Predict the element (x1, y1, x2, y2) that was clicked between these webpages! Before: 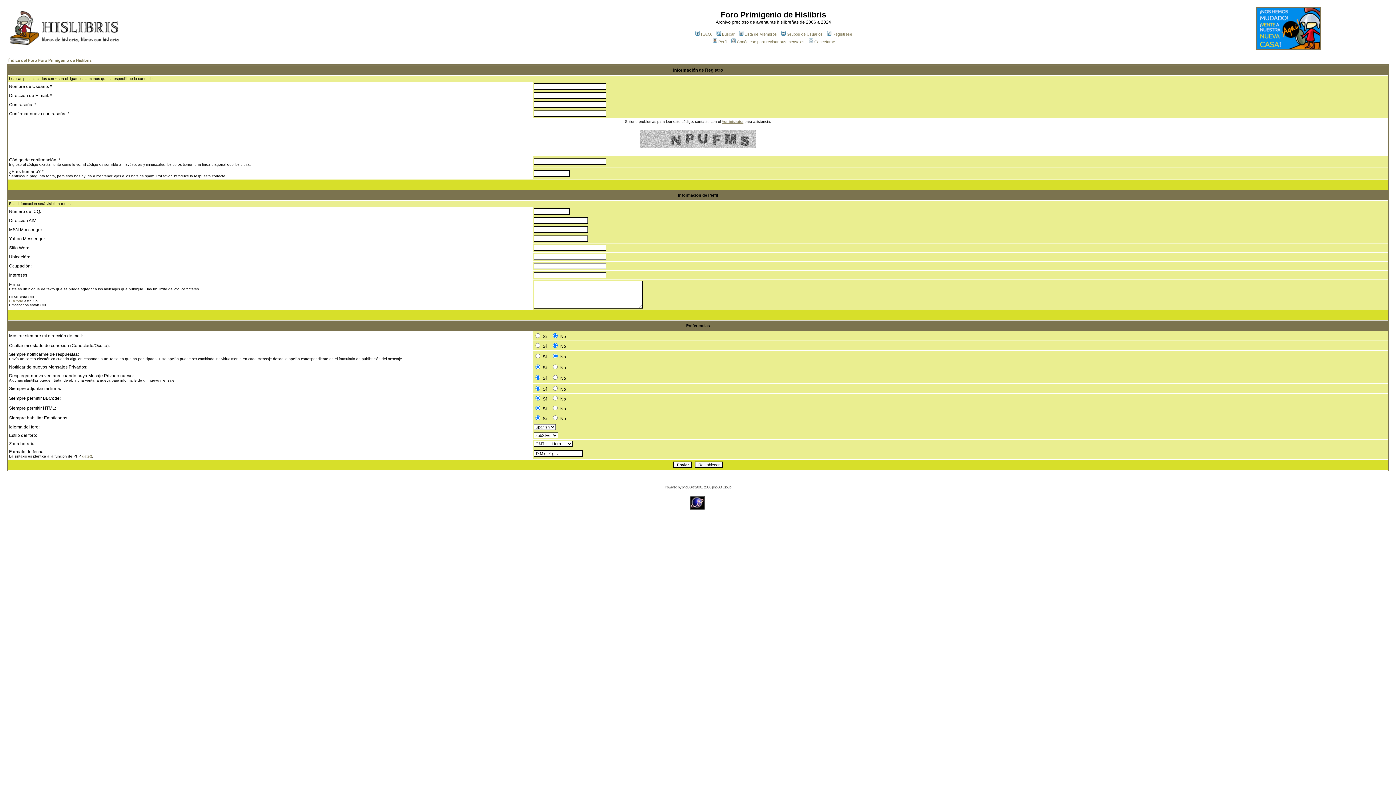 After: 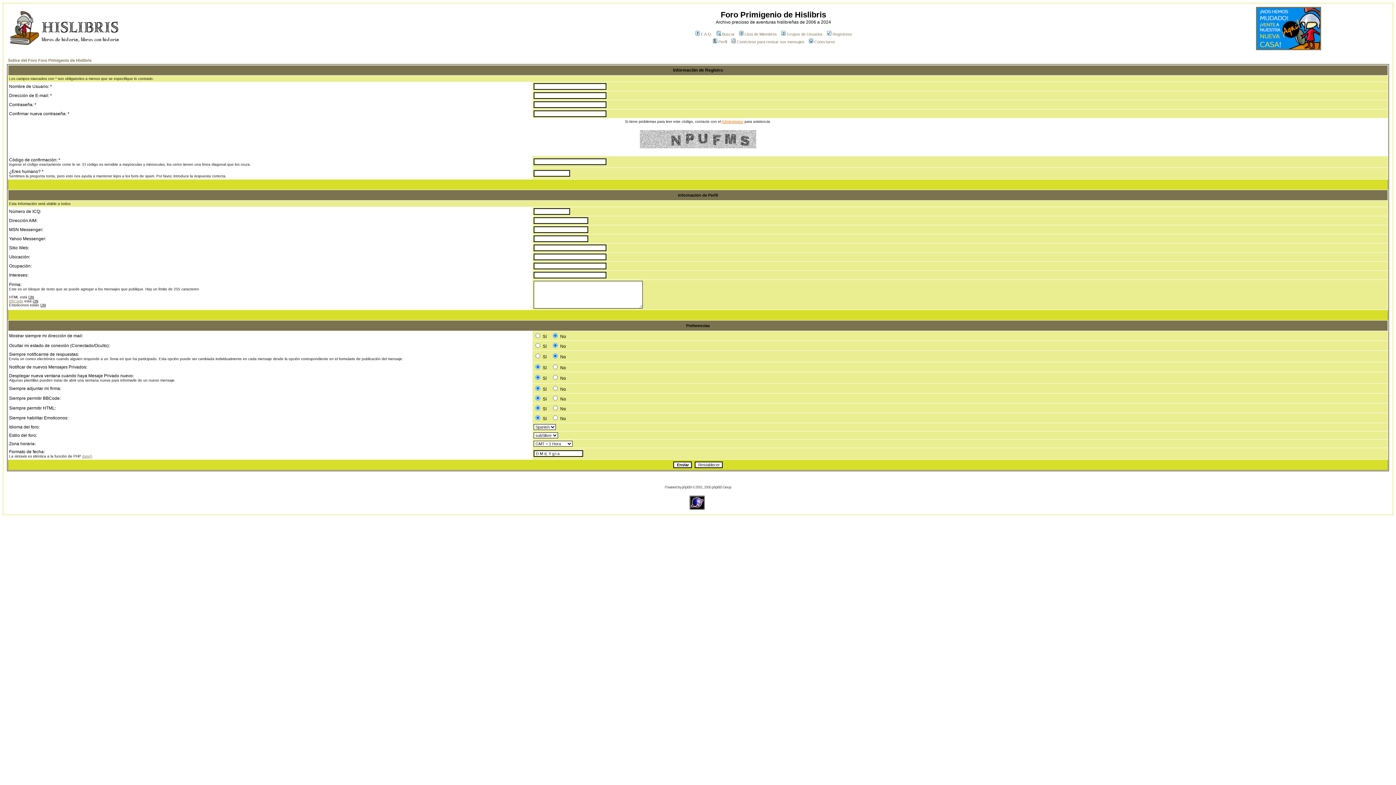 Action: bbox: (721, 119, 743, 123) label: Administrator